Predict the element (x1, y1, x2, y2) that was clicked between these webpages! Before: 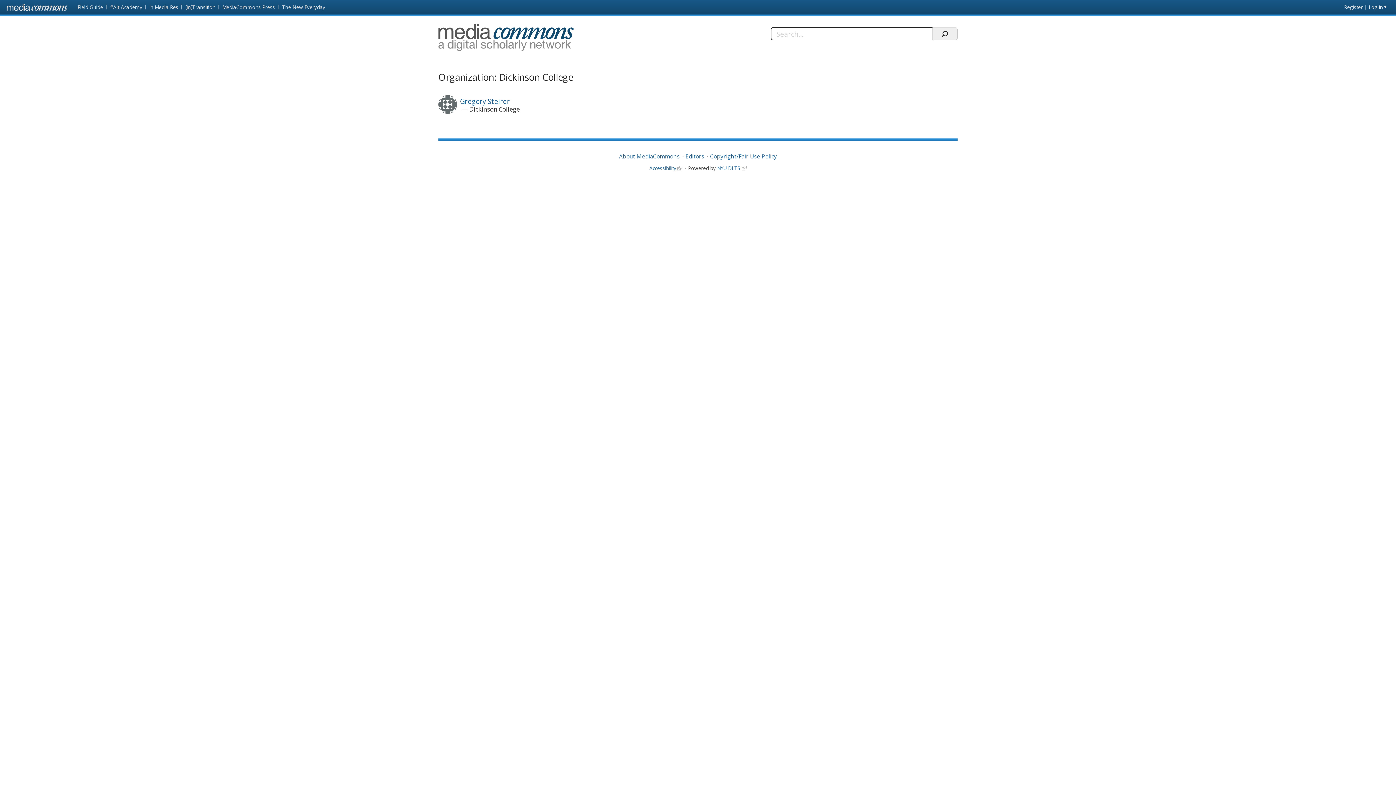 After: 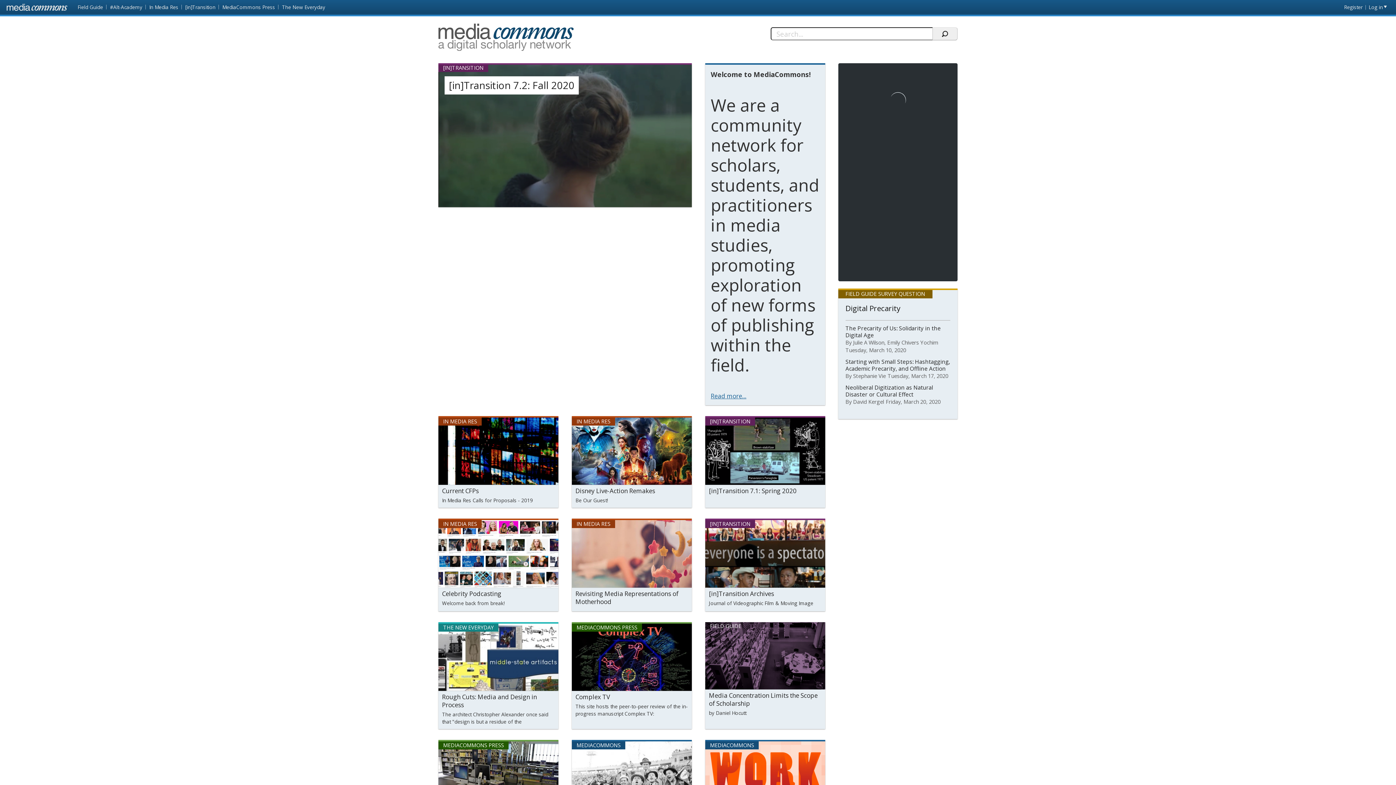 Action: label: MediaCommons bbox: (438, 23, 577, 50)